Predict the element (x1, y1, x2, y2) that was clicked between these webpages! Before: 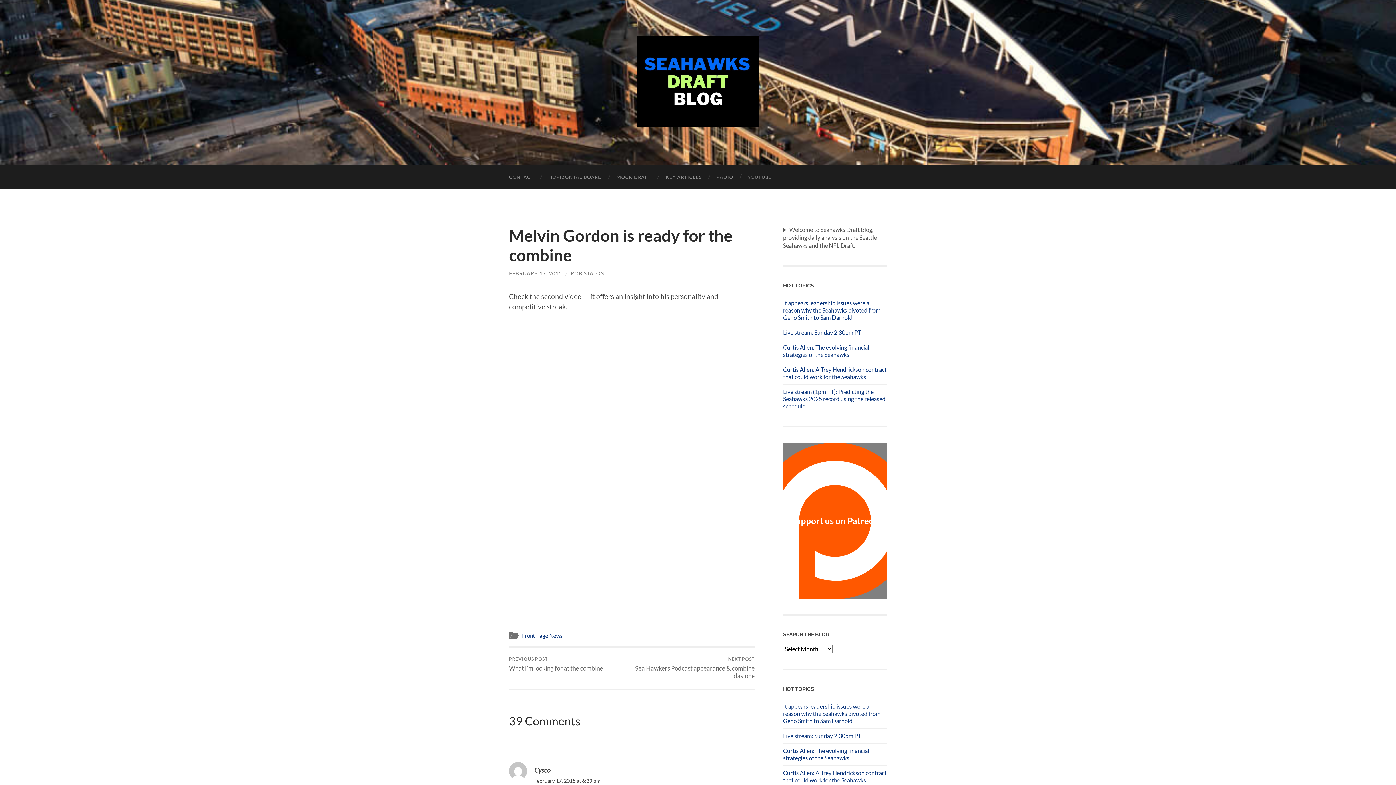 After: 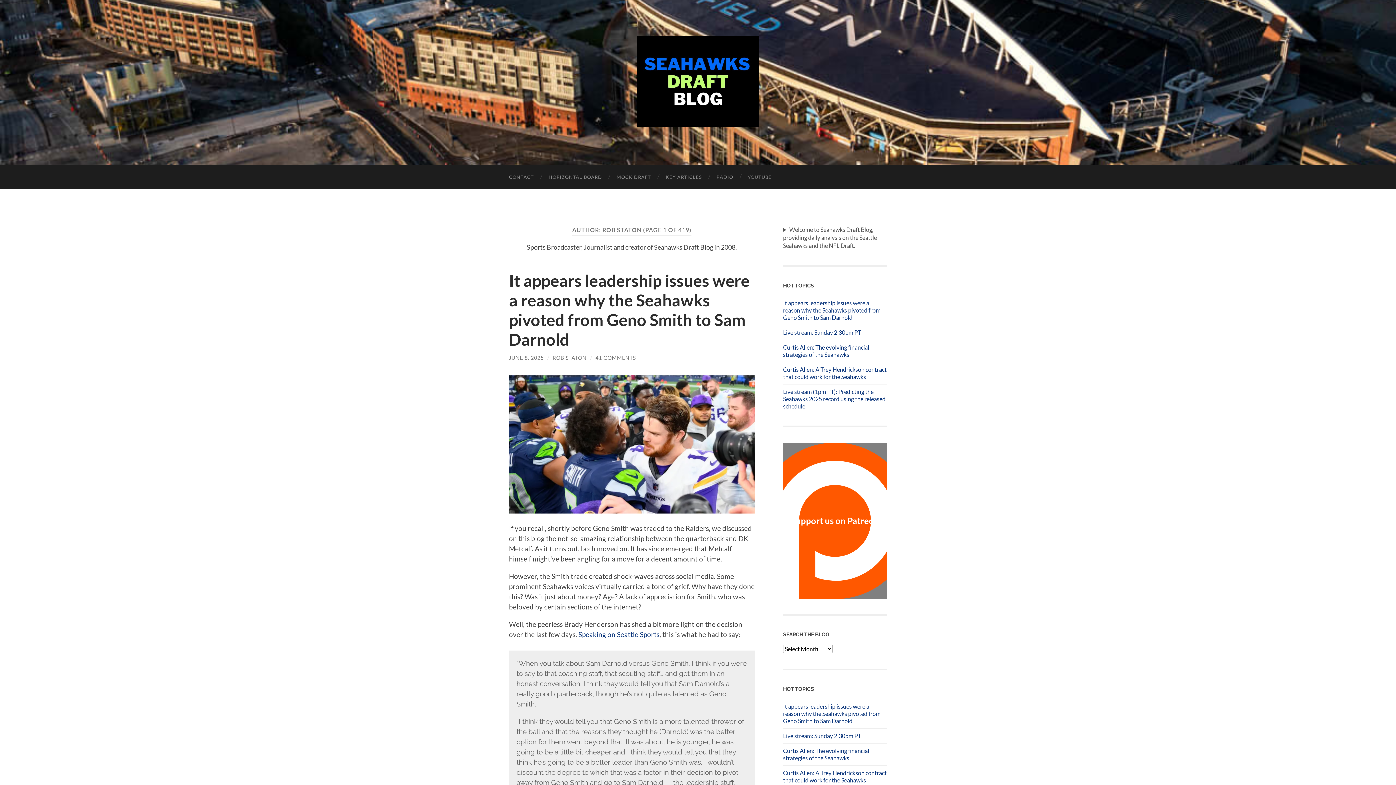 Action: label: ROB STATON bbox: (570, 270, 605, 276)